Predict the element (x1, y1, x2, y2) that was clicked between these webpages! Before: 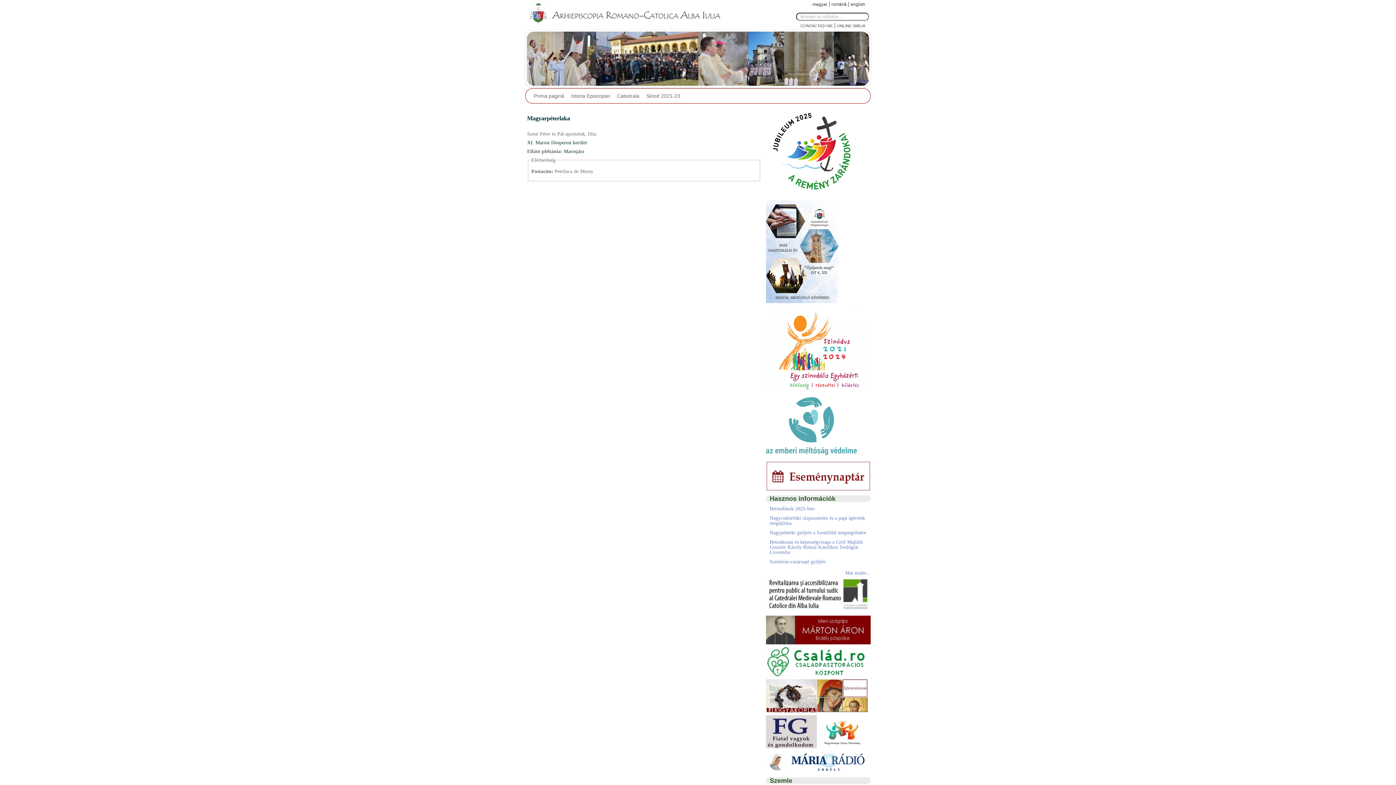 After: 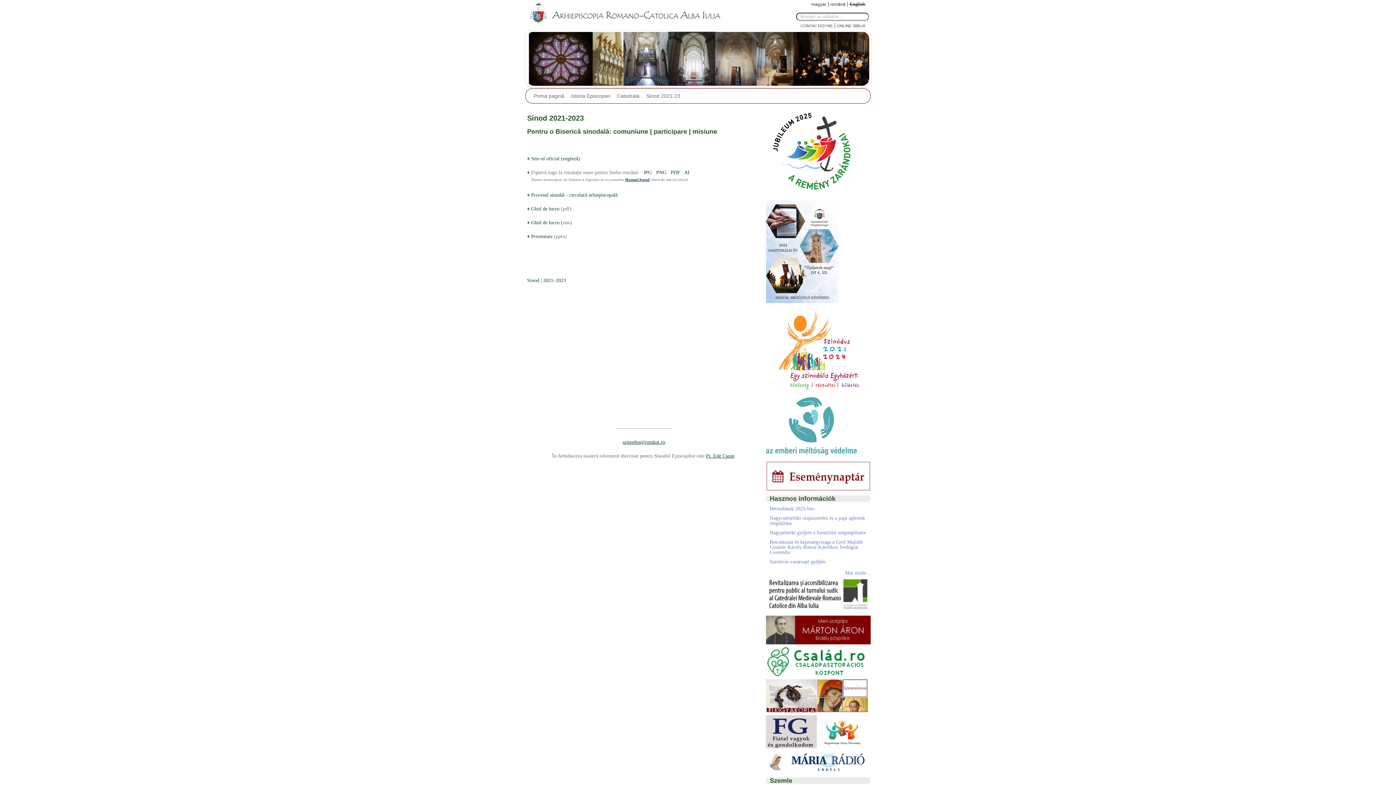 Action: label: Sinod 2021-23 bbox: (644, 91, 682, 100)